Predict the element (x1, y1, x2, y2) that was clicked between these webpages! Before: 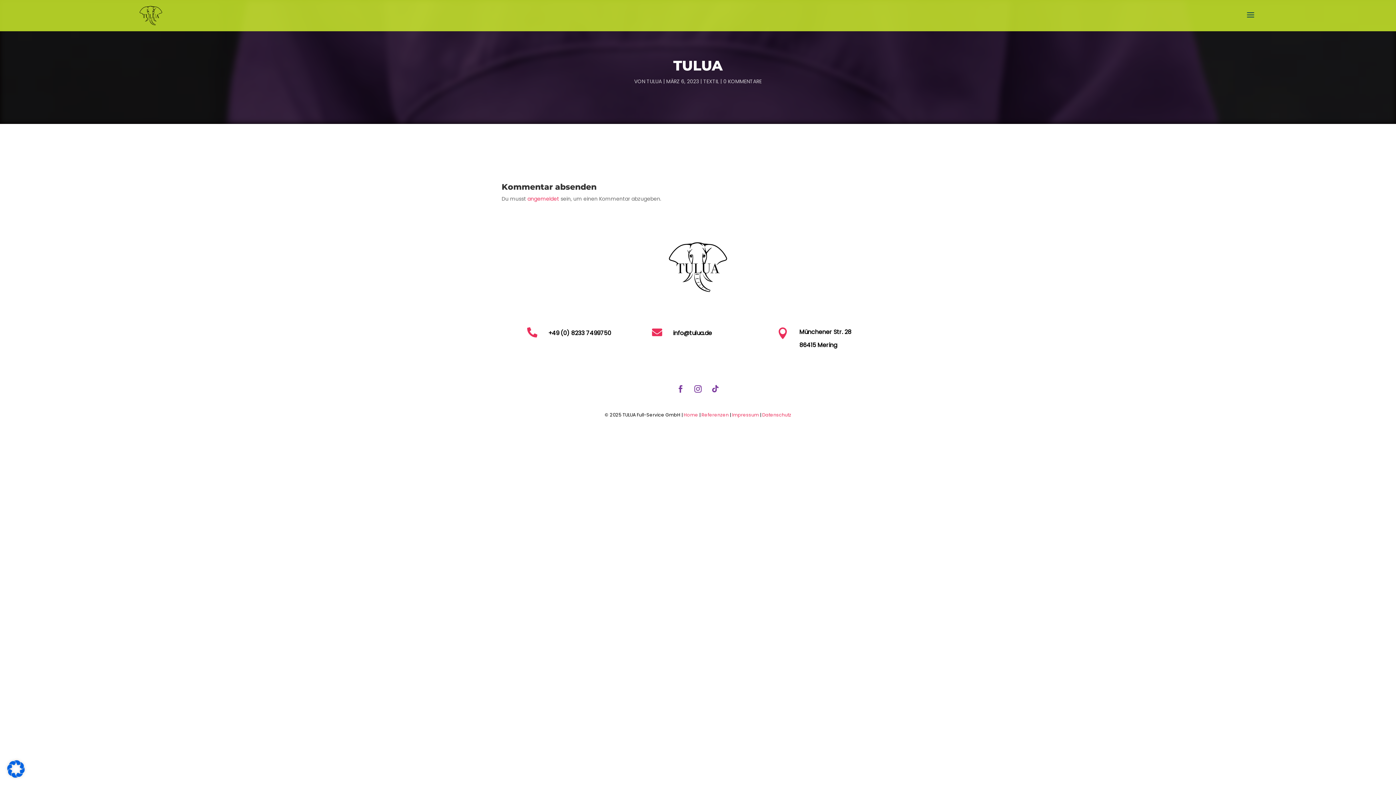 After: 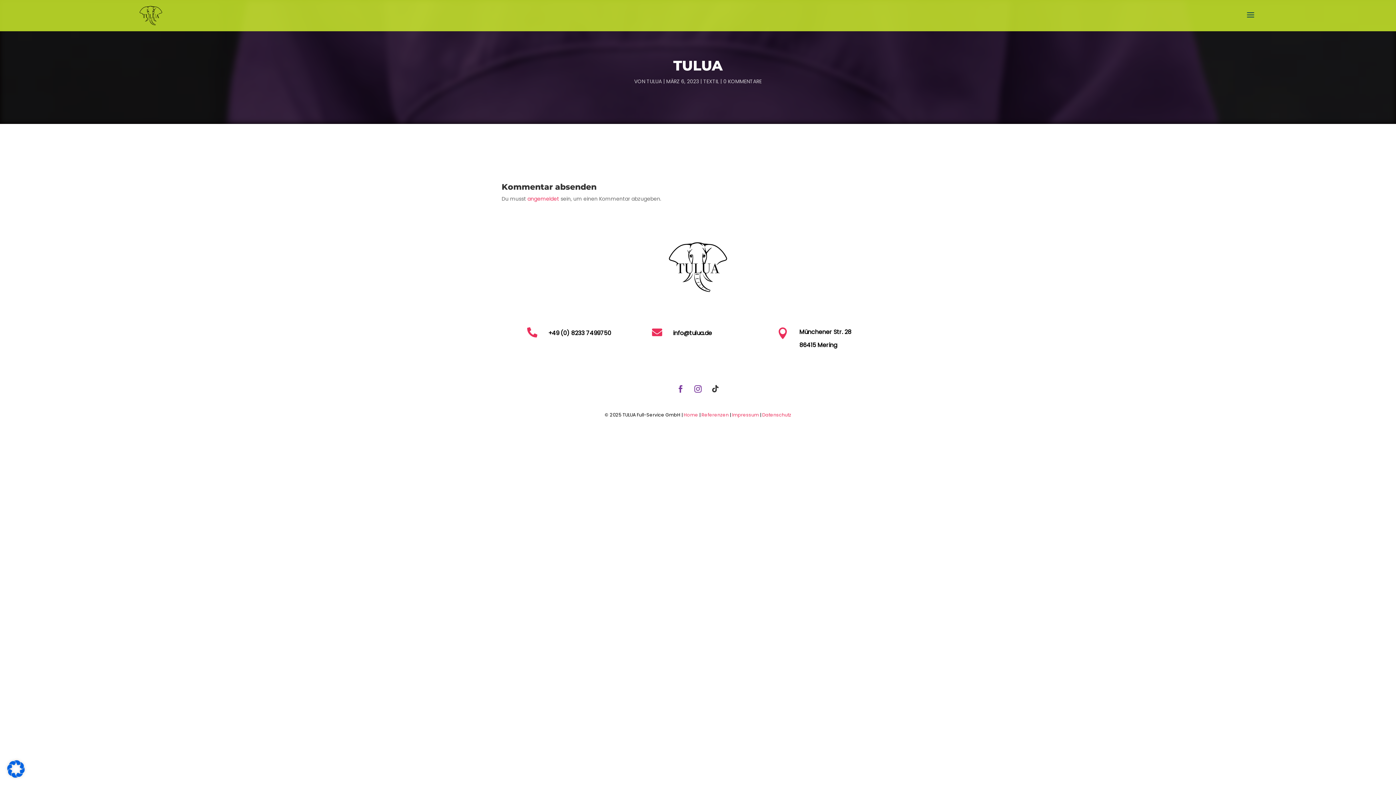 Action: bbox: (708, 381, 722, 396)